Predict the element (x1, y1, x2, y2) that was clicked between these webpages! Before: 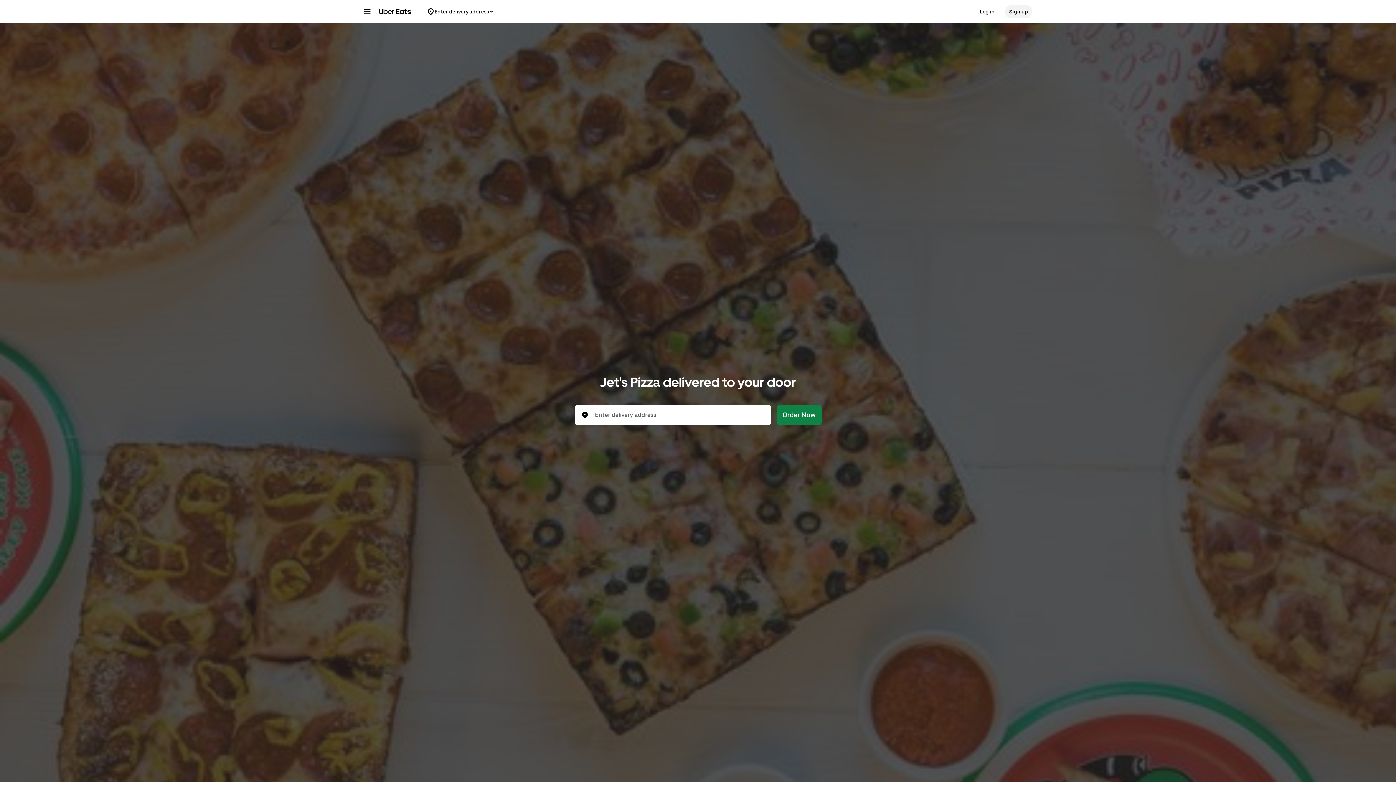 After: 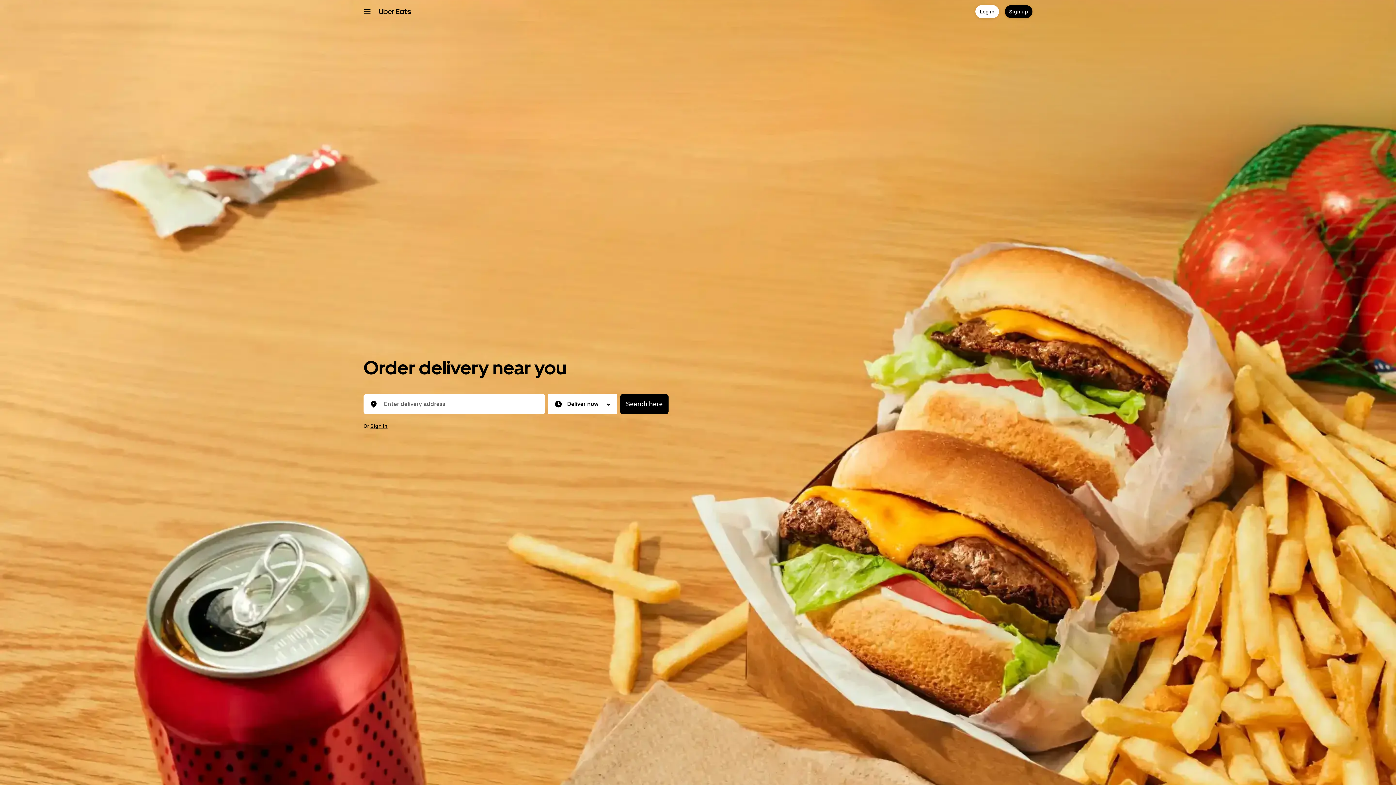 Action: bbox: (378, 8, 411, 14)